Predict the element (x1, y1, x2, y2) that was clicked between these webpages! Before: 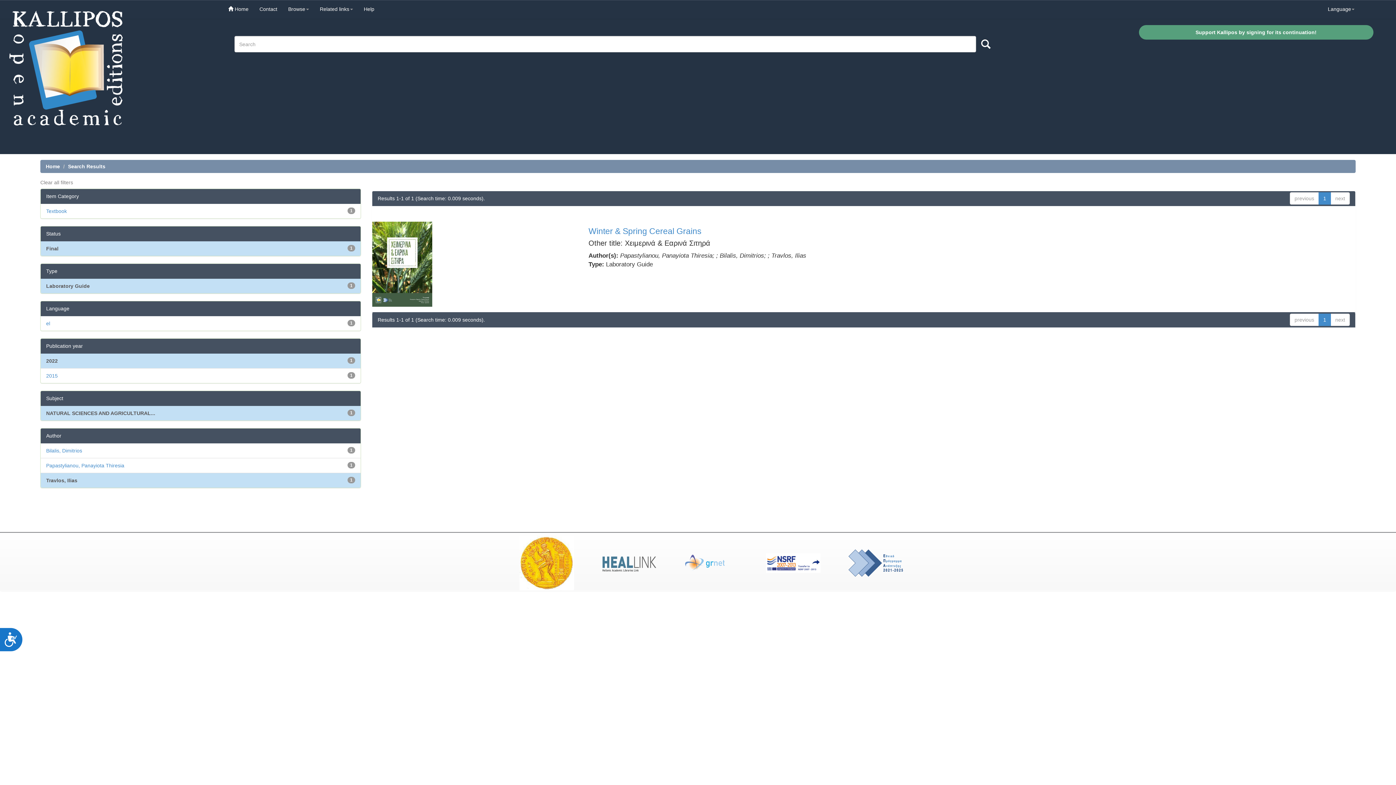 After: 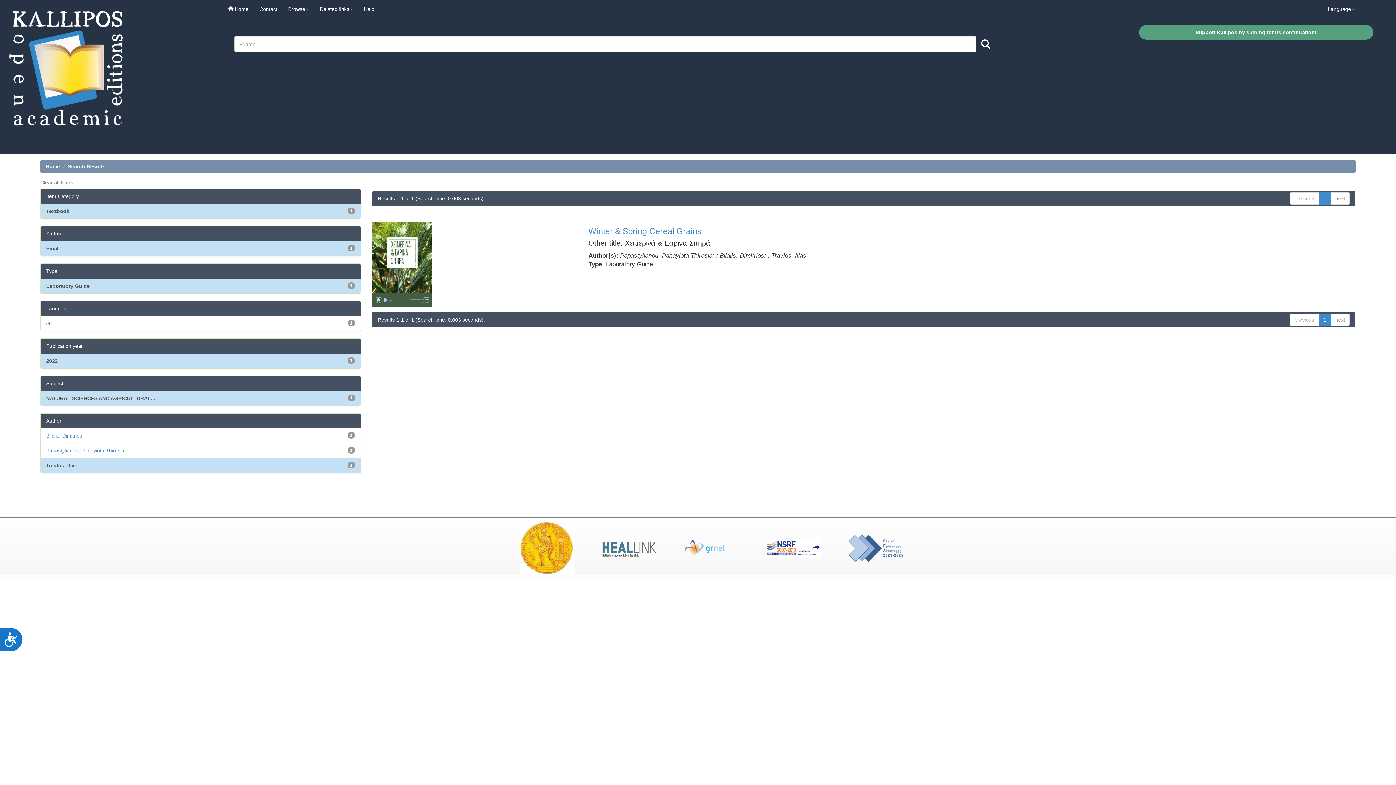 Action: label: Textbook bbox: (46, 208, 66, 214)